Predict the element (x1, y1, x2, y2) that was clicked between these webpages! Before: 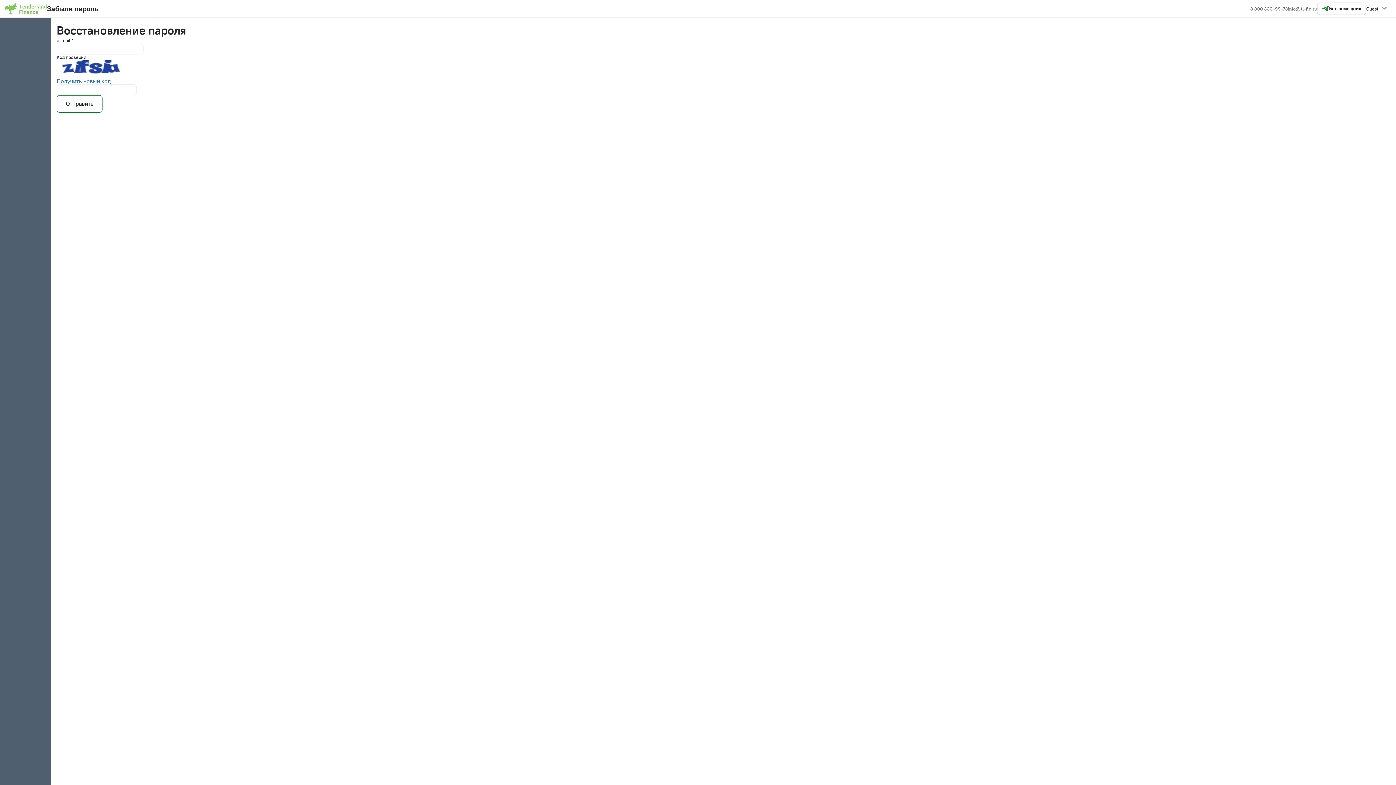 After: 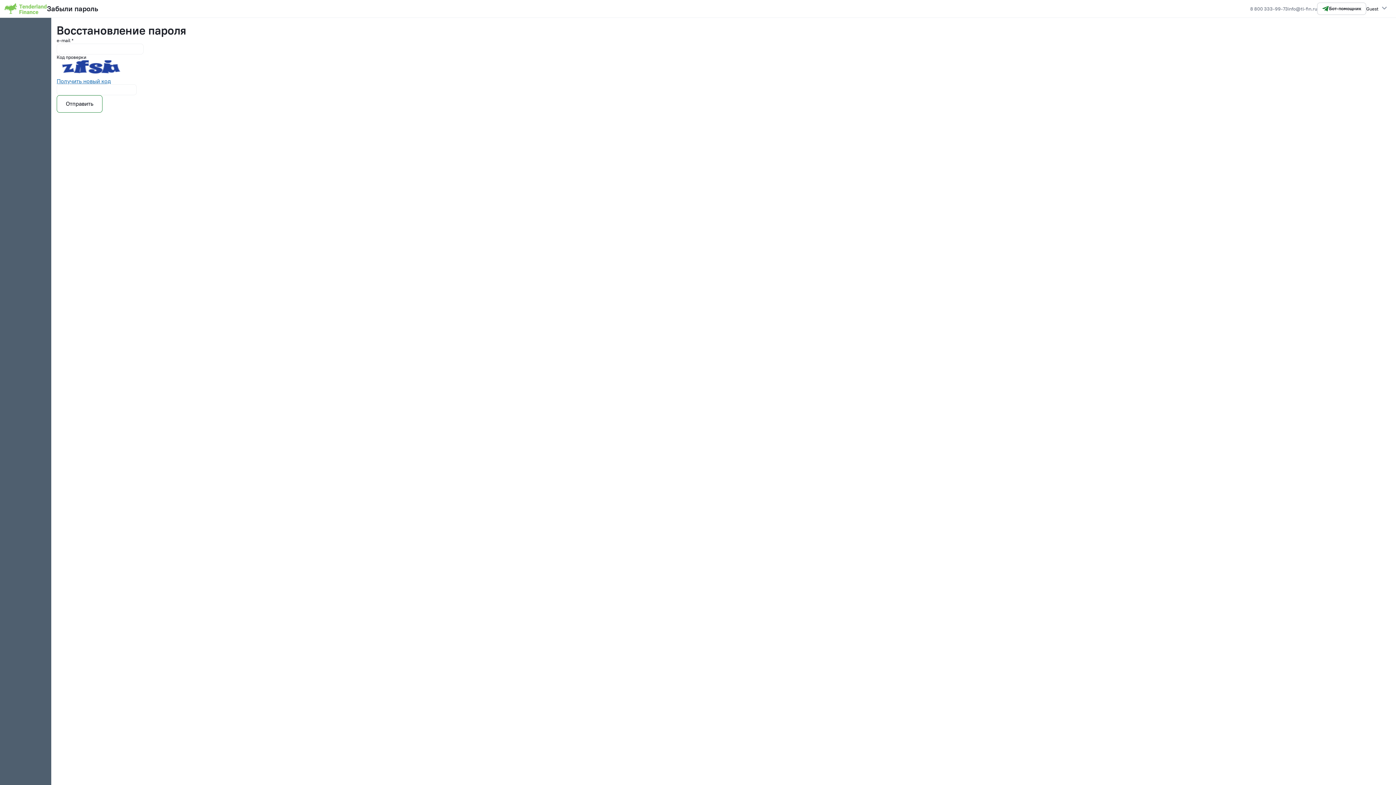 Action: bbox: (1329, 5, 1361, 11) label: Бот-помощник